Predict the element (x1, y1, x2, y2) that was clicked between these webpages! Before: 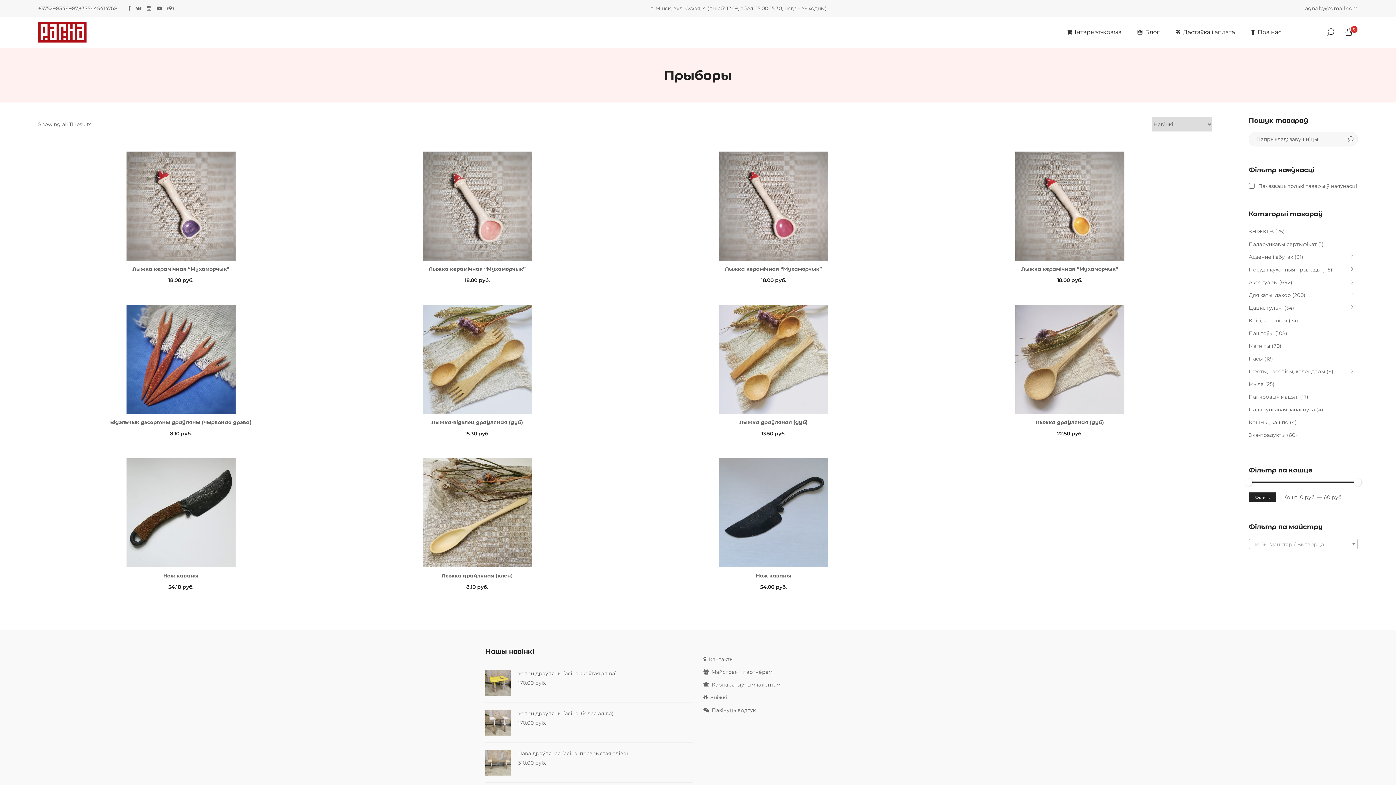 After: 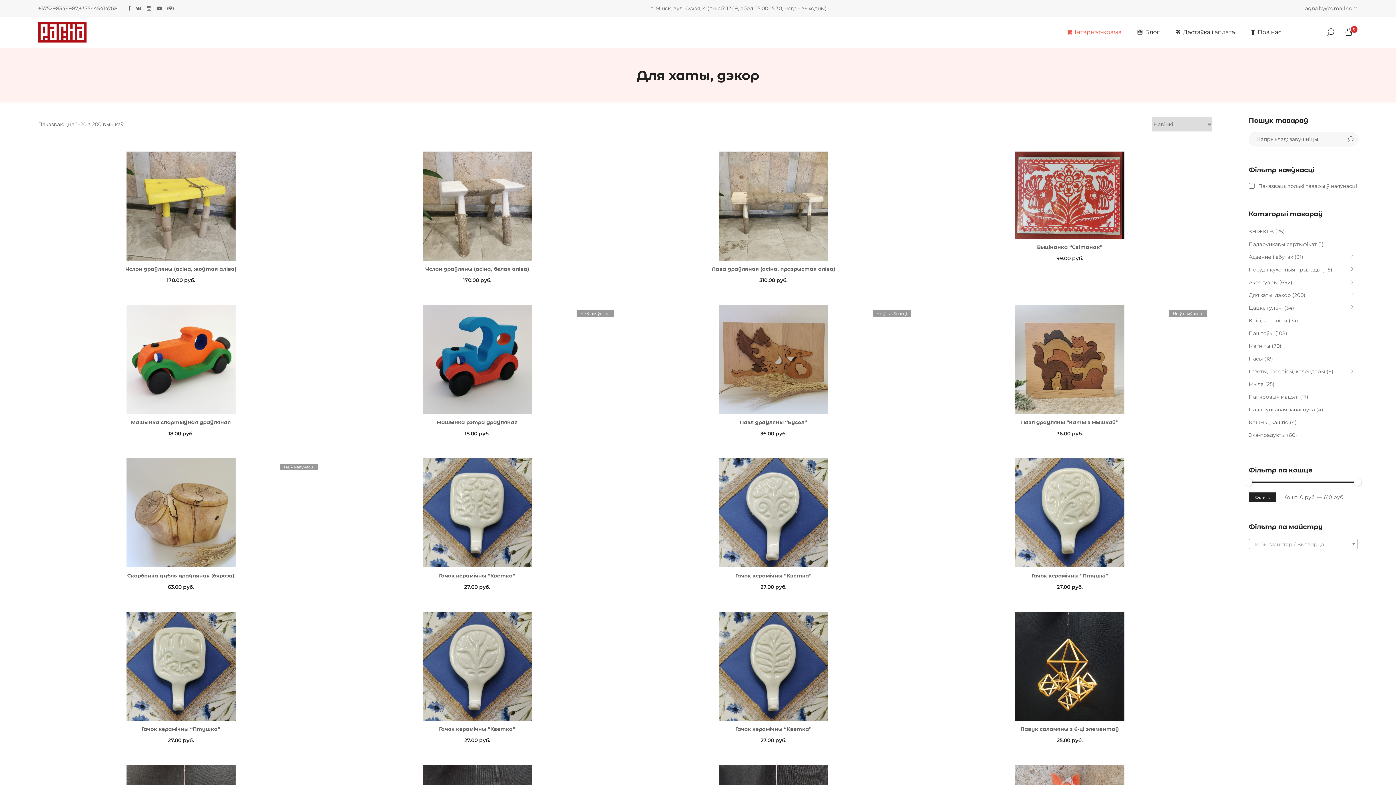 Action: label: Для хаты, дэкор bbox: (1249, 292, 1291, 298)